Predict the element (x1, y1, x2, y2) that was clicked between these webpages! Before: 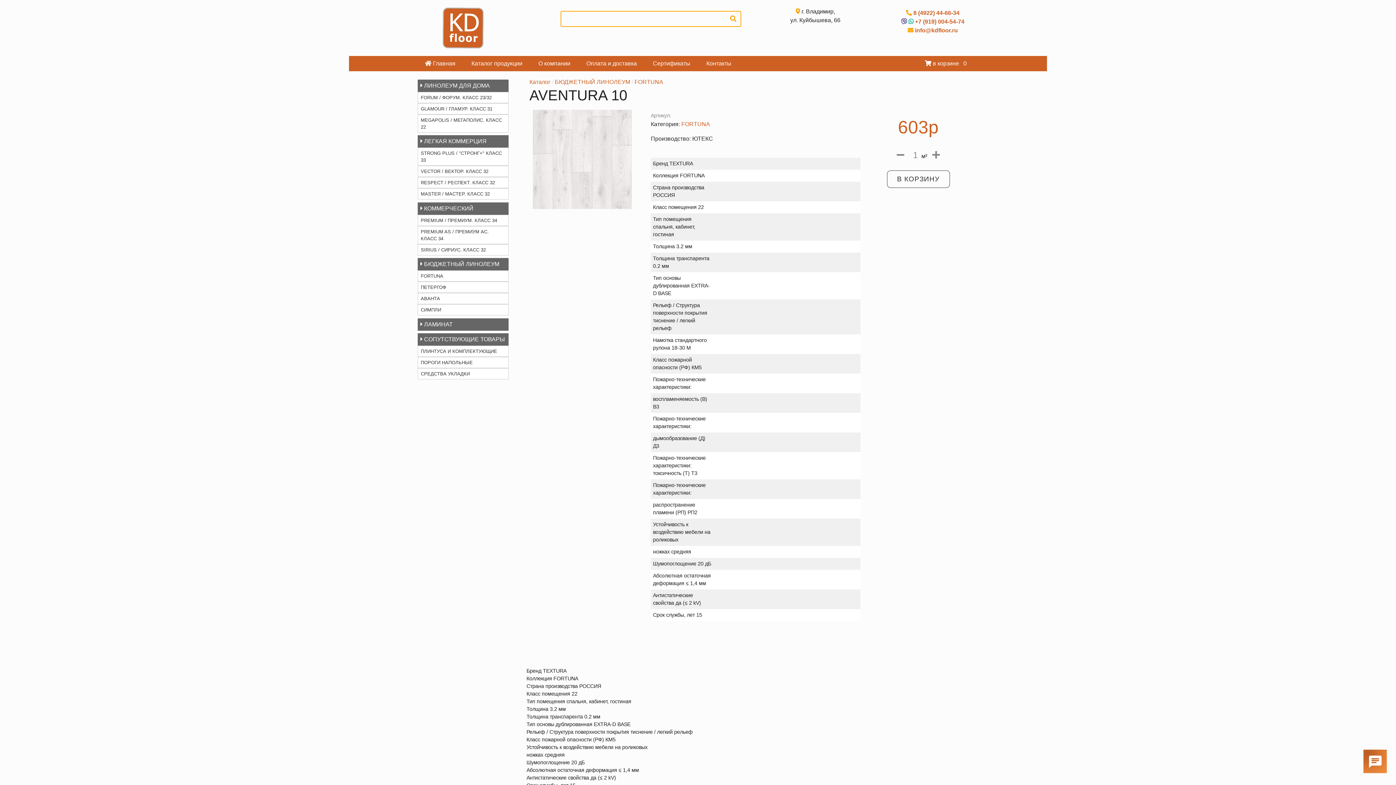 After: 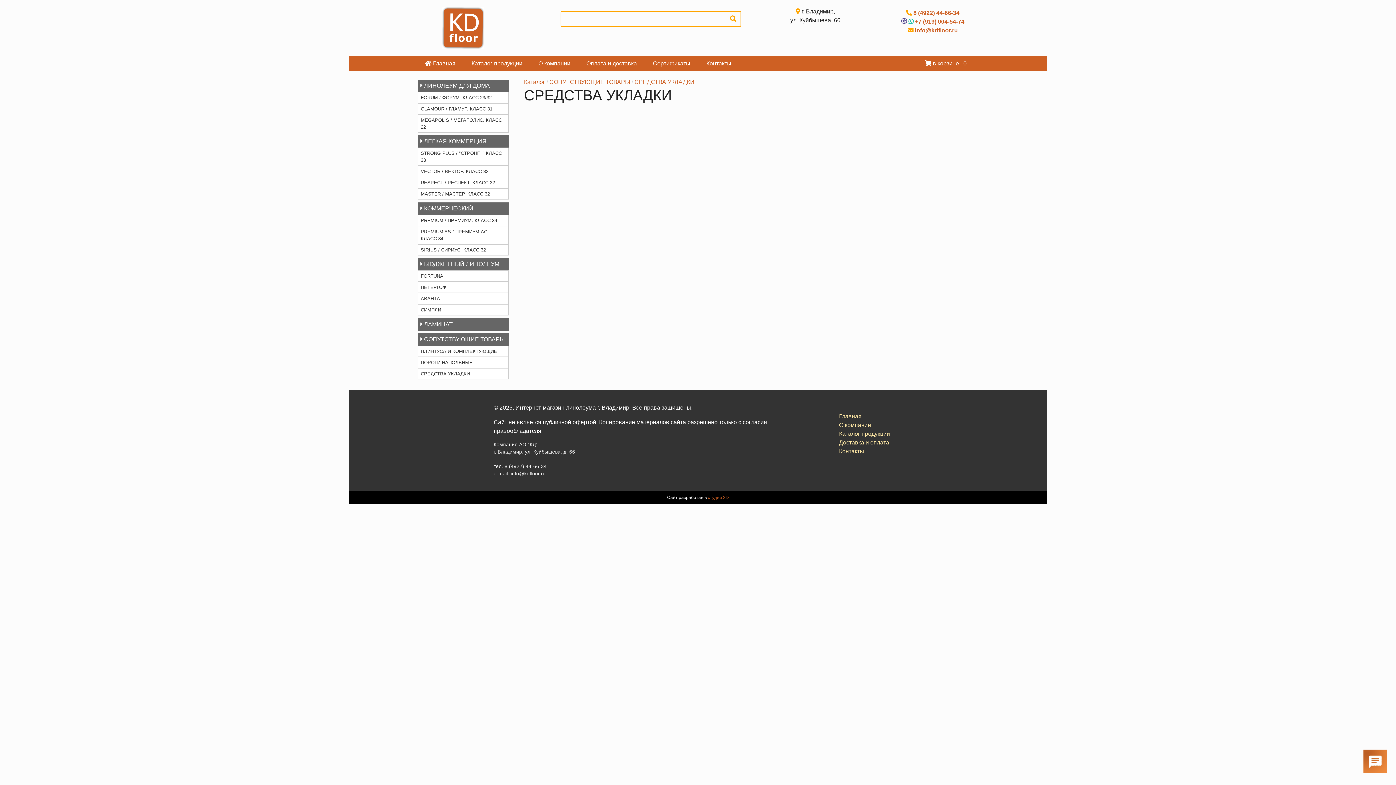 Action: bbox: (417, 368, 508, 379) label: СРЕДСТВА УКЛАДКИ